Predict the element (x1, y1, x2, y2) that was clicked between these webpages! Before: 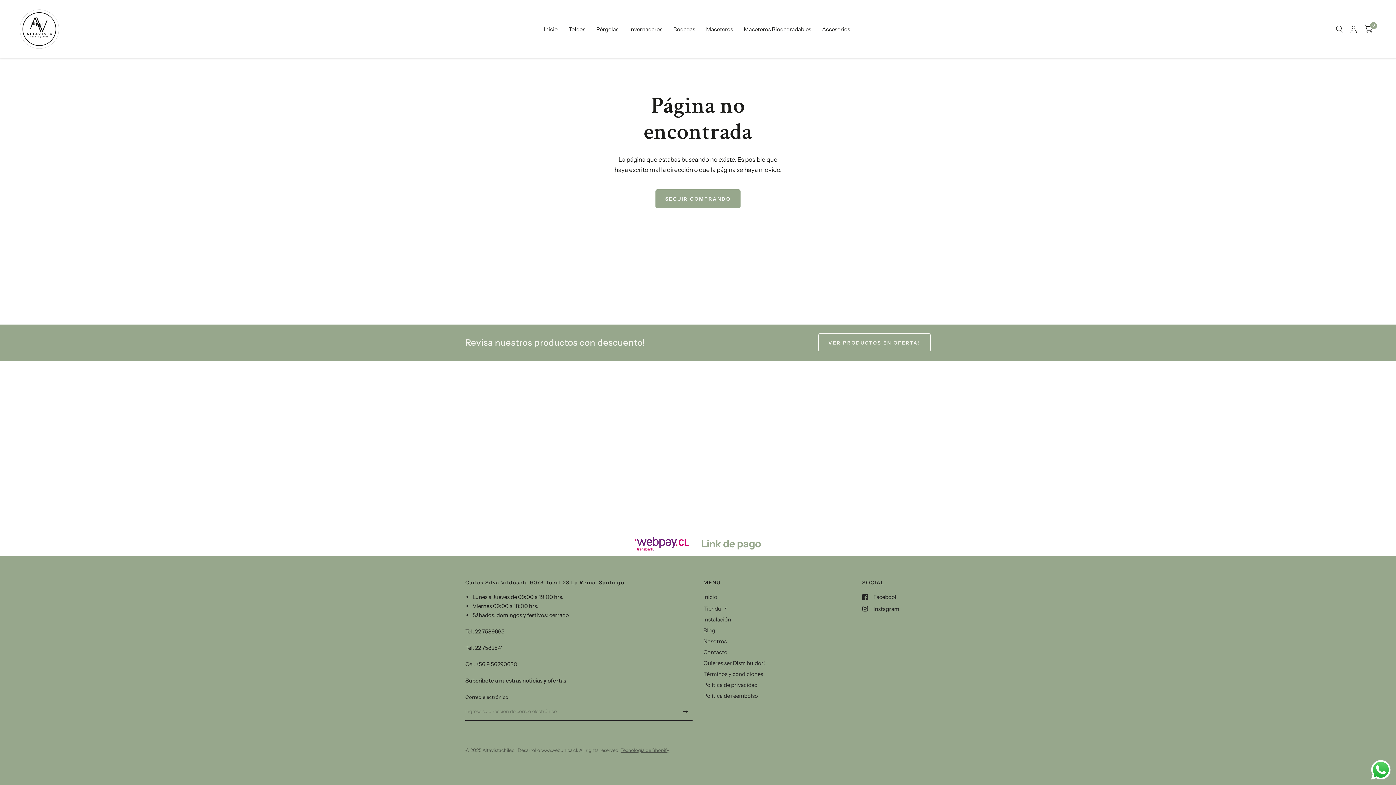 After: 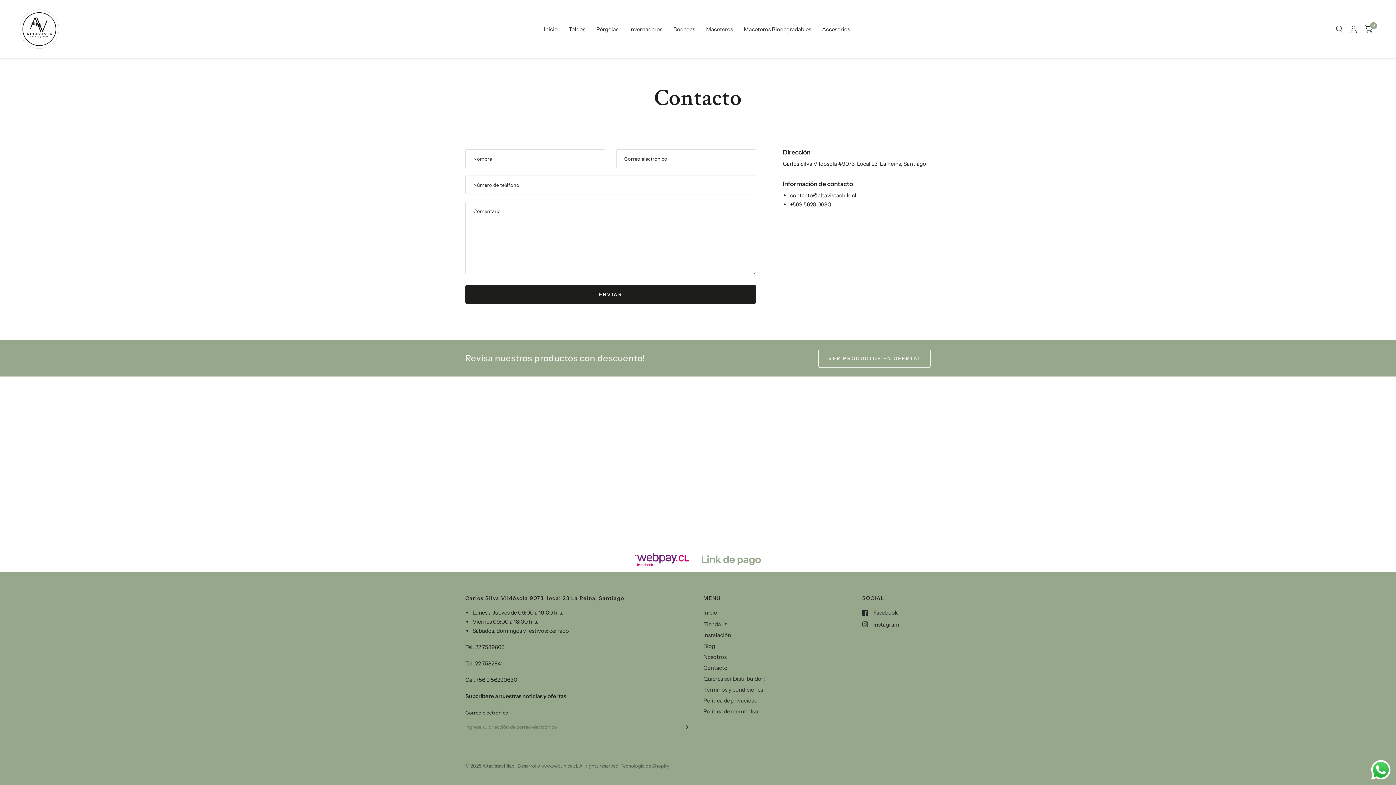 Action: bbox: (703, 648, 727, 655) label: Contacto